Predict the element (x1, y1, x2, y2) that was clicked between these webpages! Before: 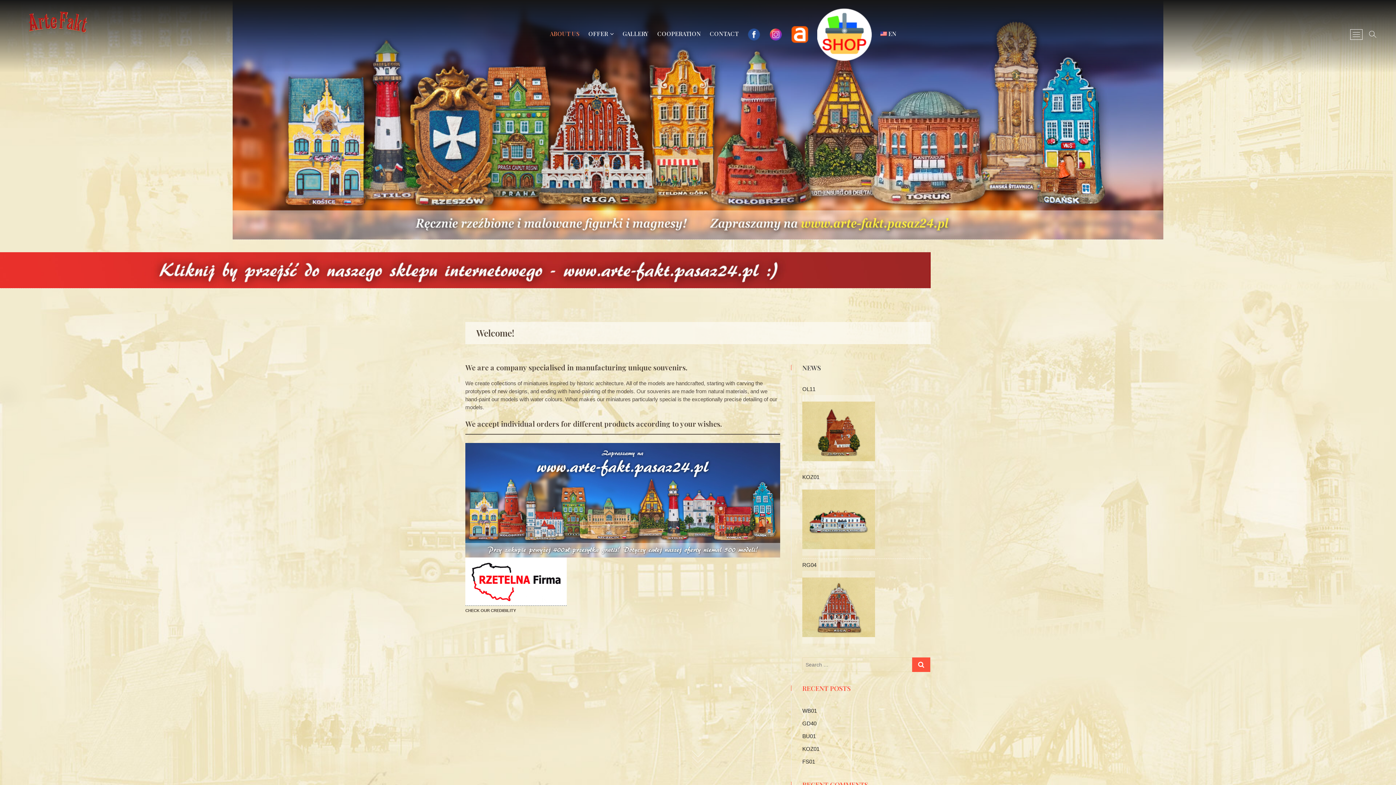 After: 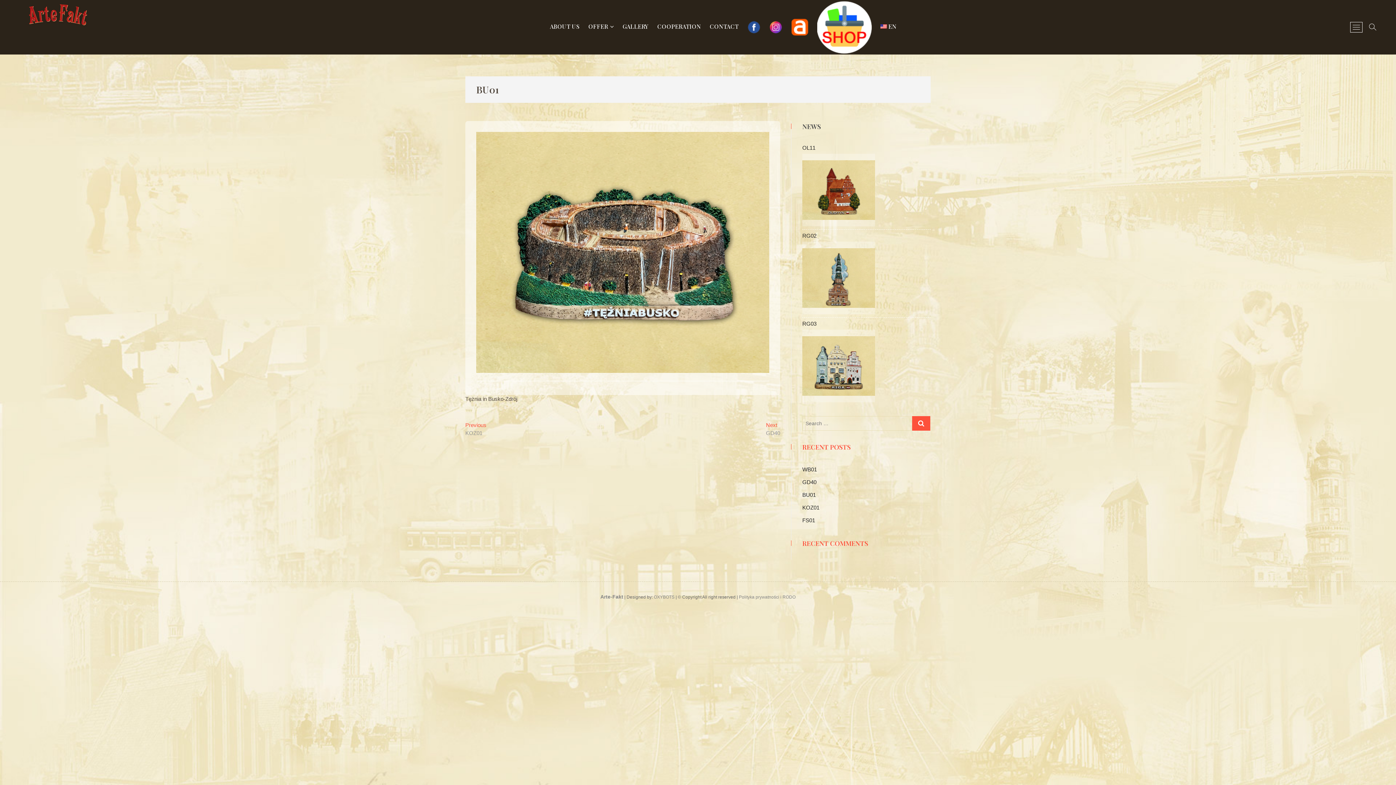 Action: label: BU01 bbox: (802, 733, 816, 739)